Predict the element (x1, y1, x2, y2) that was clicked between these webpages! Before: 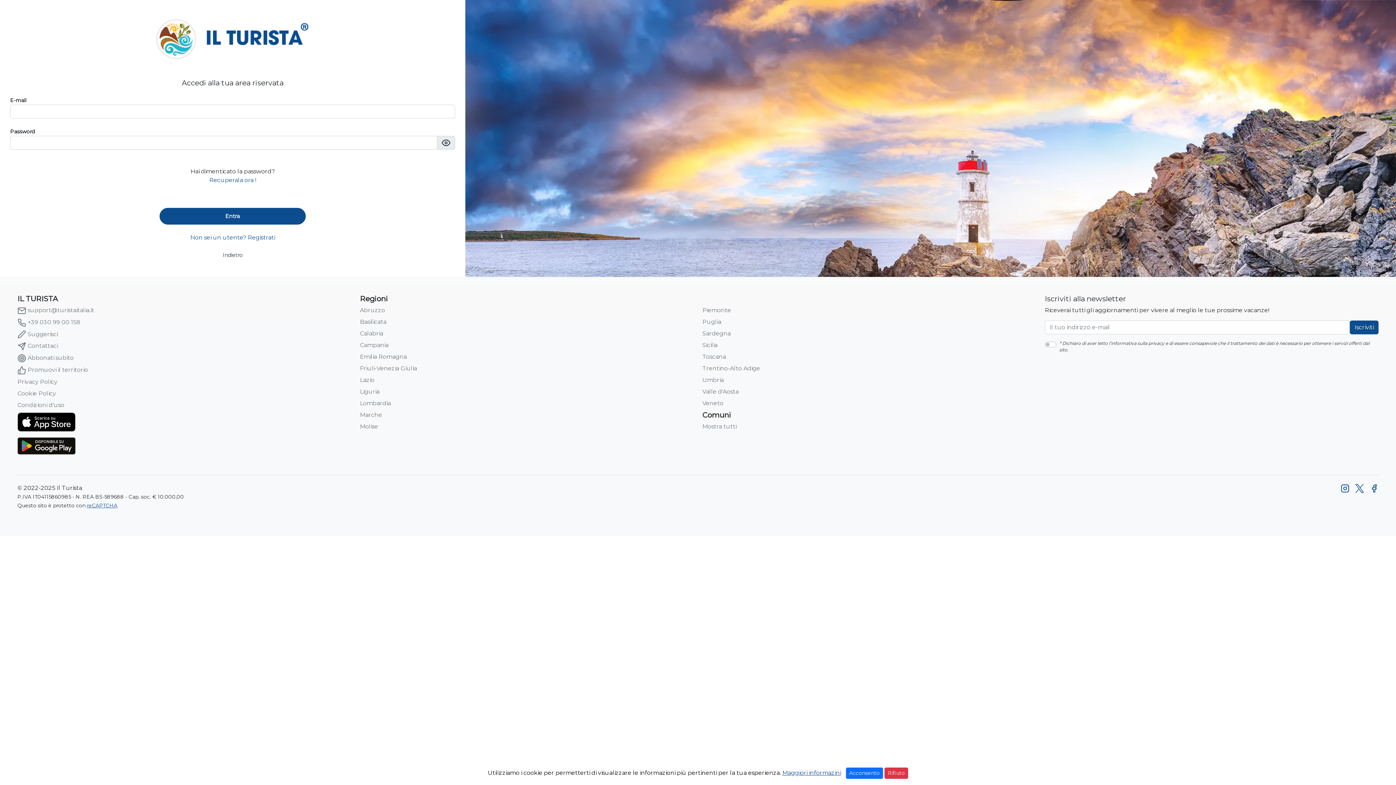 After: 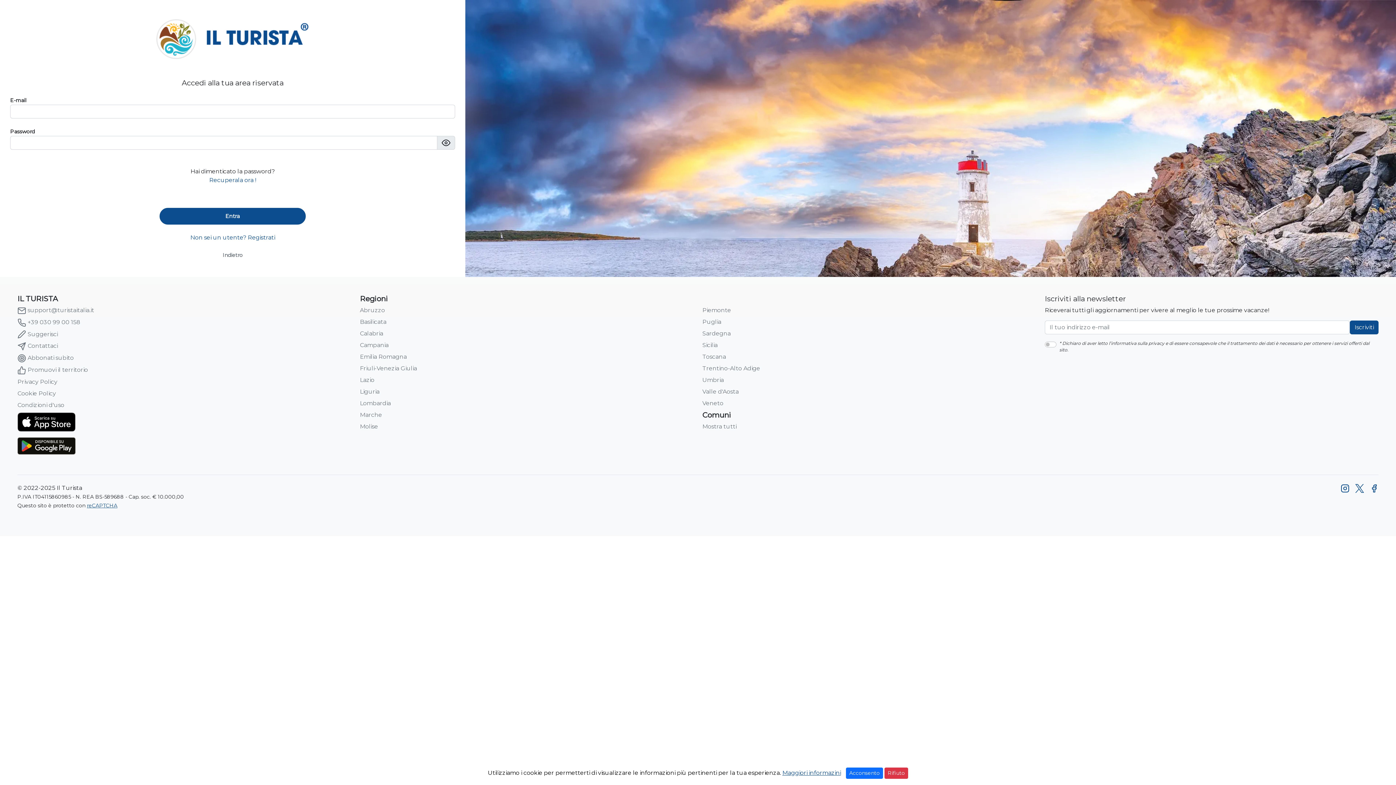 Action: bbox: (17, 377, 351, 386) label: Privacy Policy